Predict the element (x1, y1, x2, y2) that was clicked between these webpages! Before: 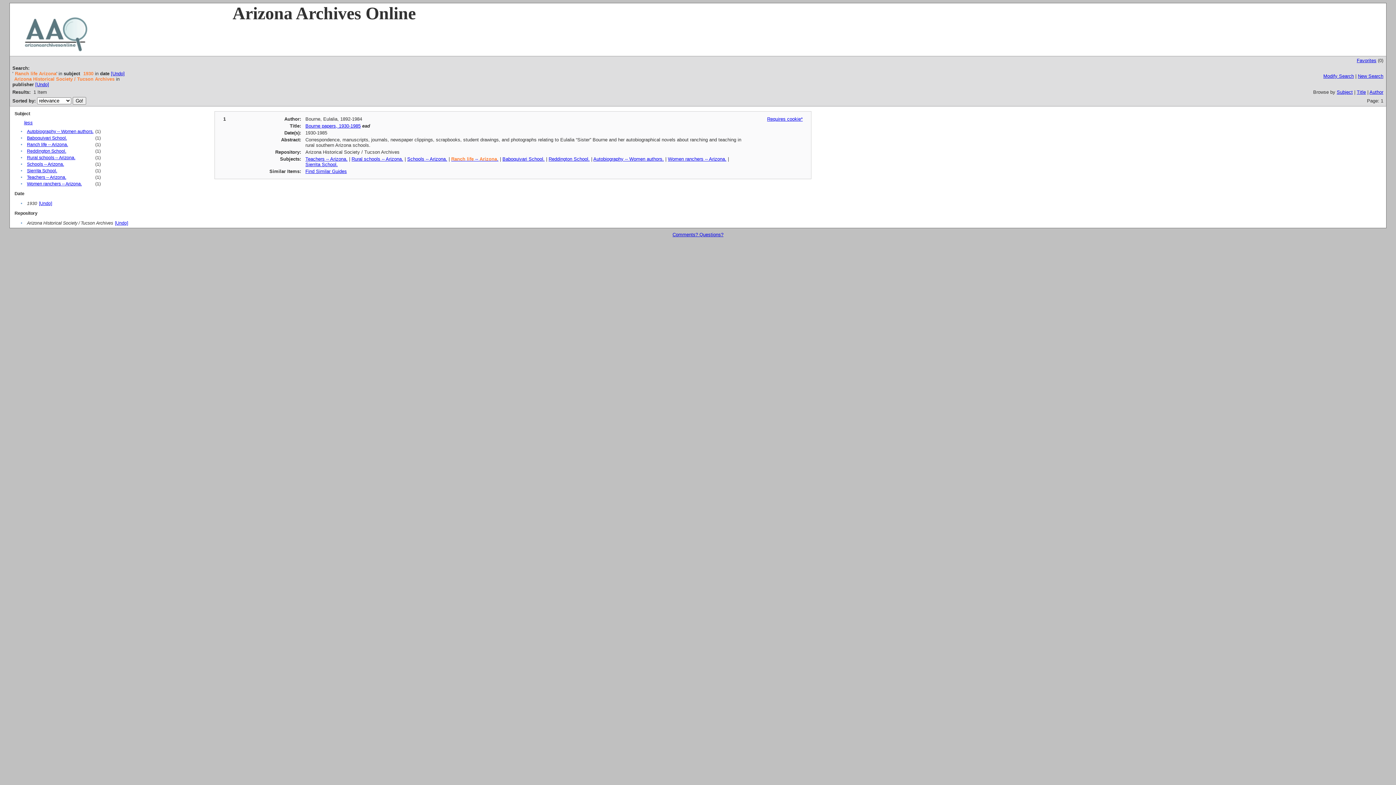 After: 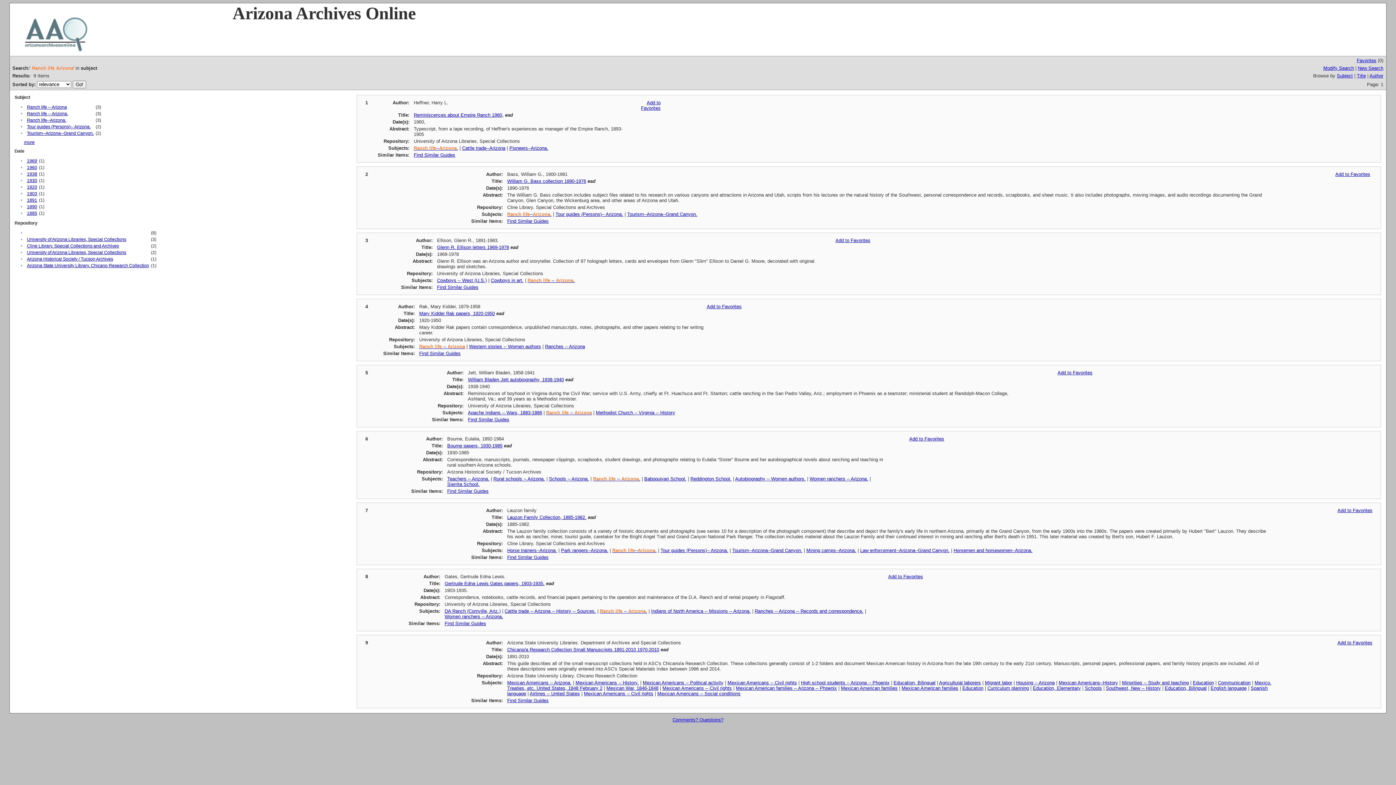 Action: bbox: (451, 156, 498, 161) label: Ranch life -- Arizona.